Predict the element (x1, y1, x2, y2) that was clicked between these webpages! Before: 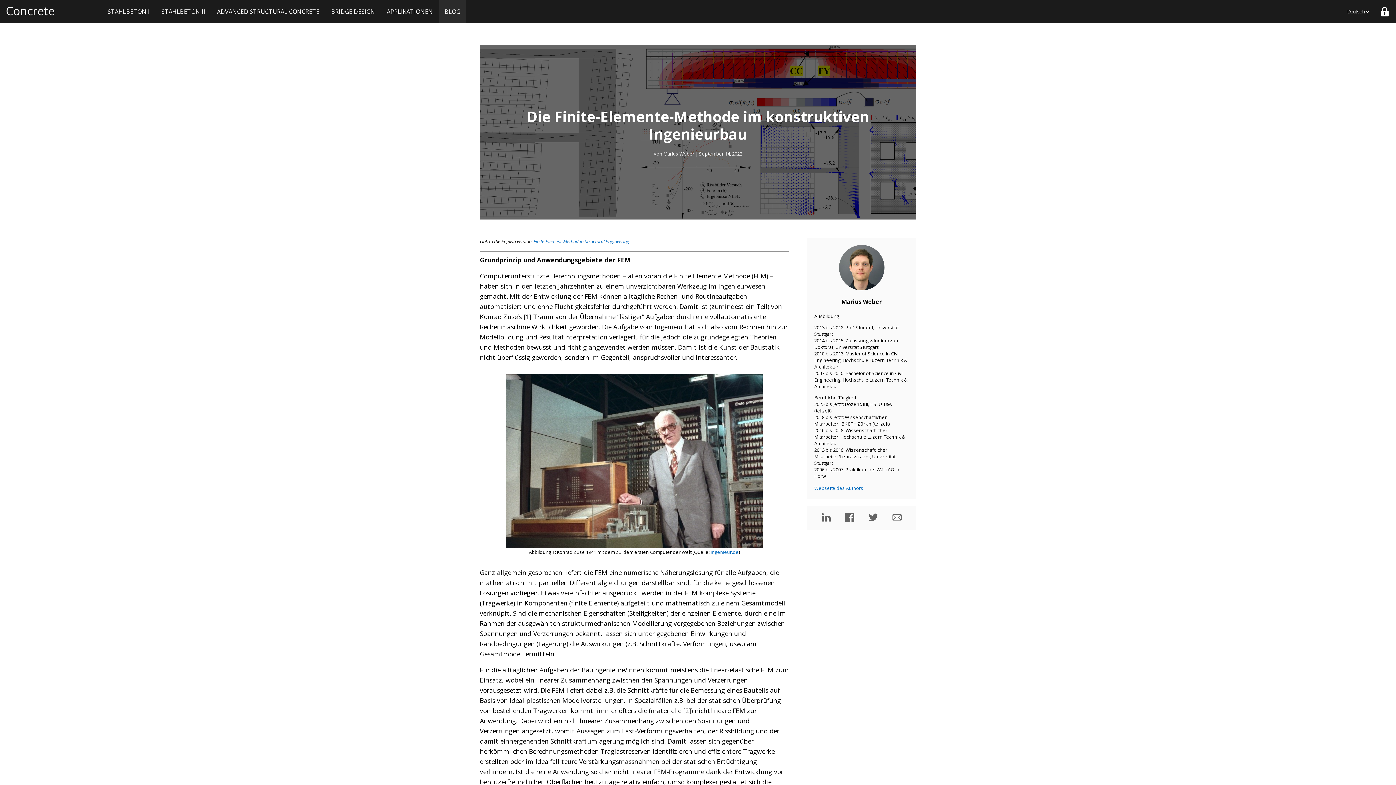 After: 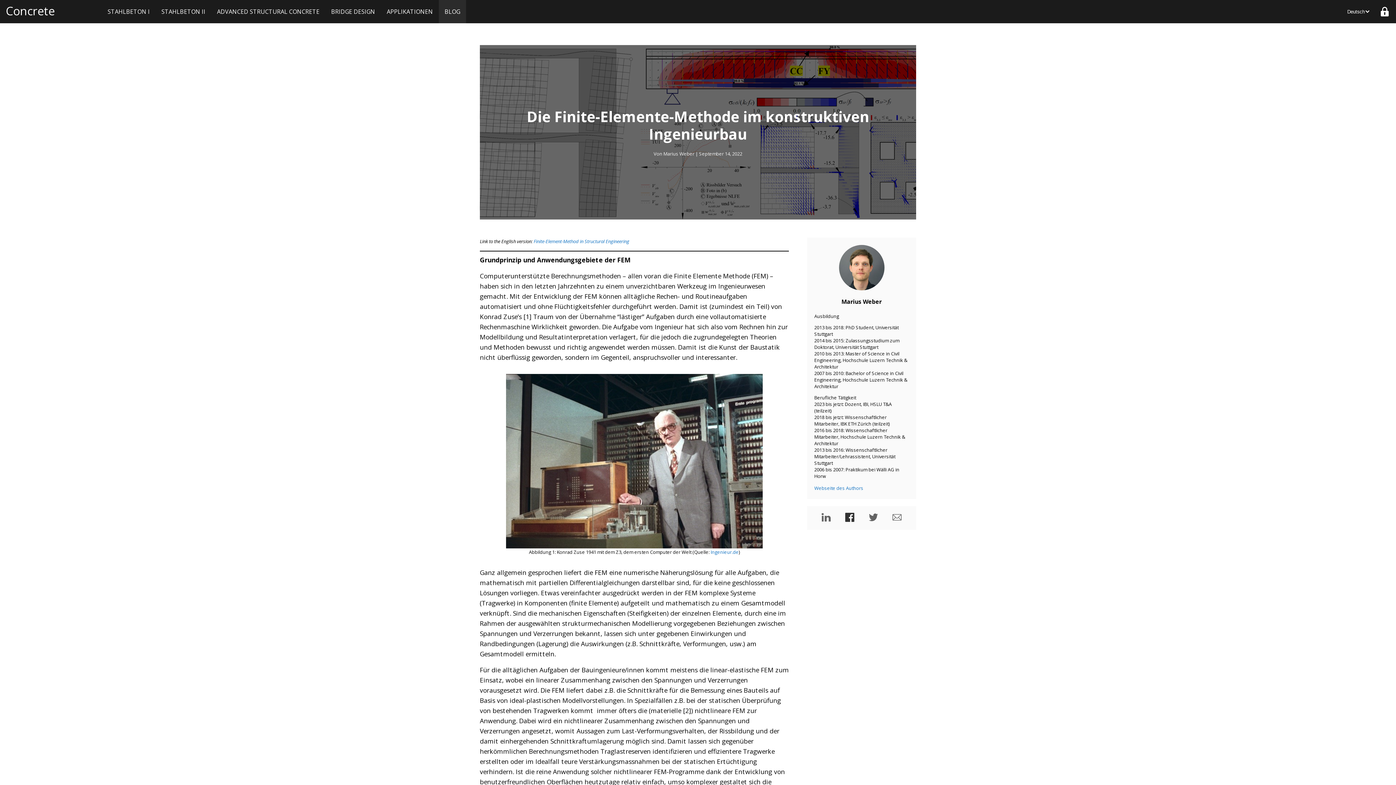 Action: bbox: (845, 513, 854, 523)